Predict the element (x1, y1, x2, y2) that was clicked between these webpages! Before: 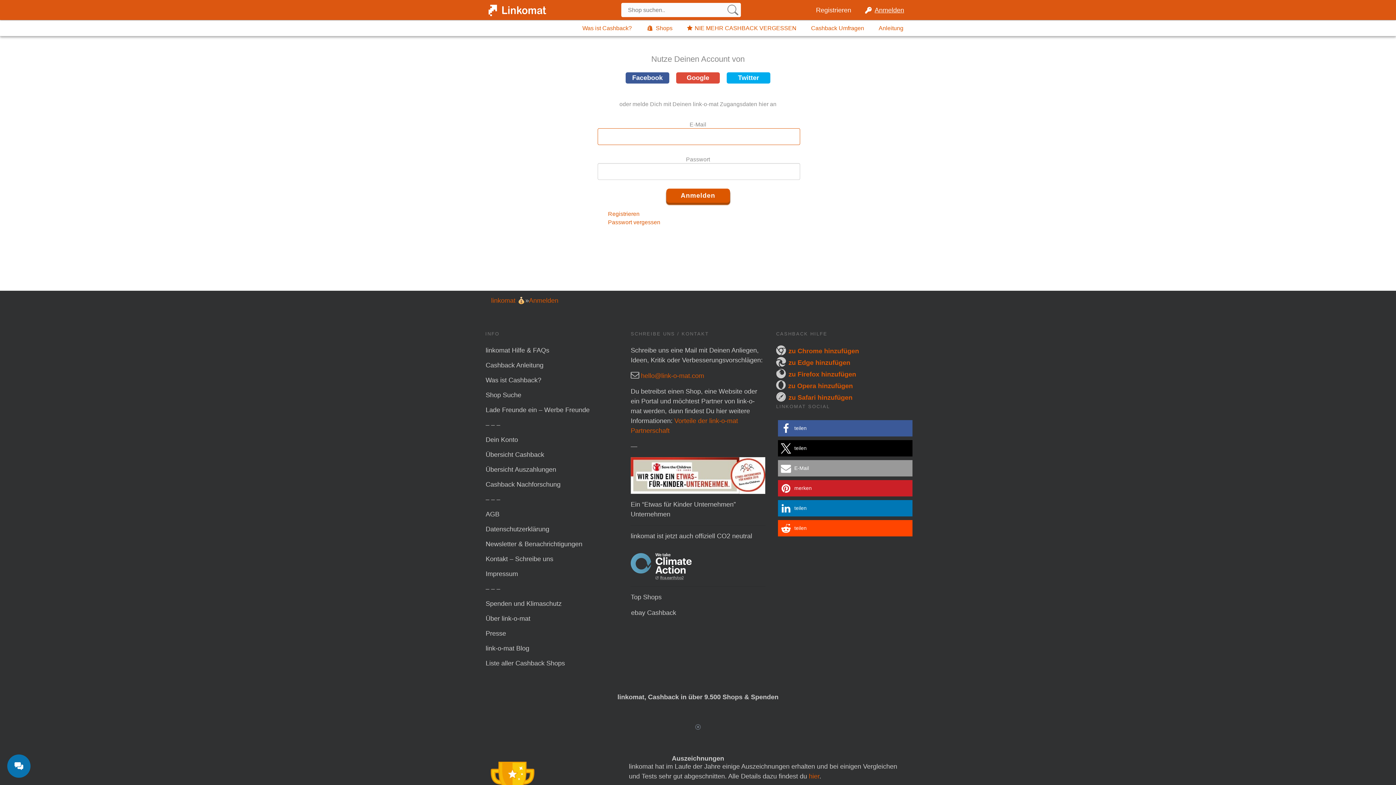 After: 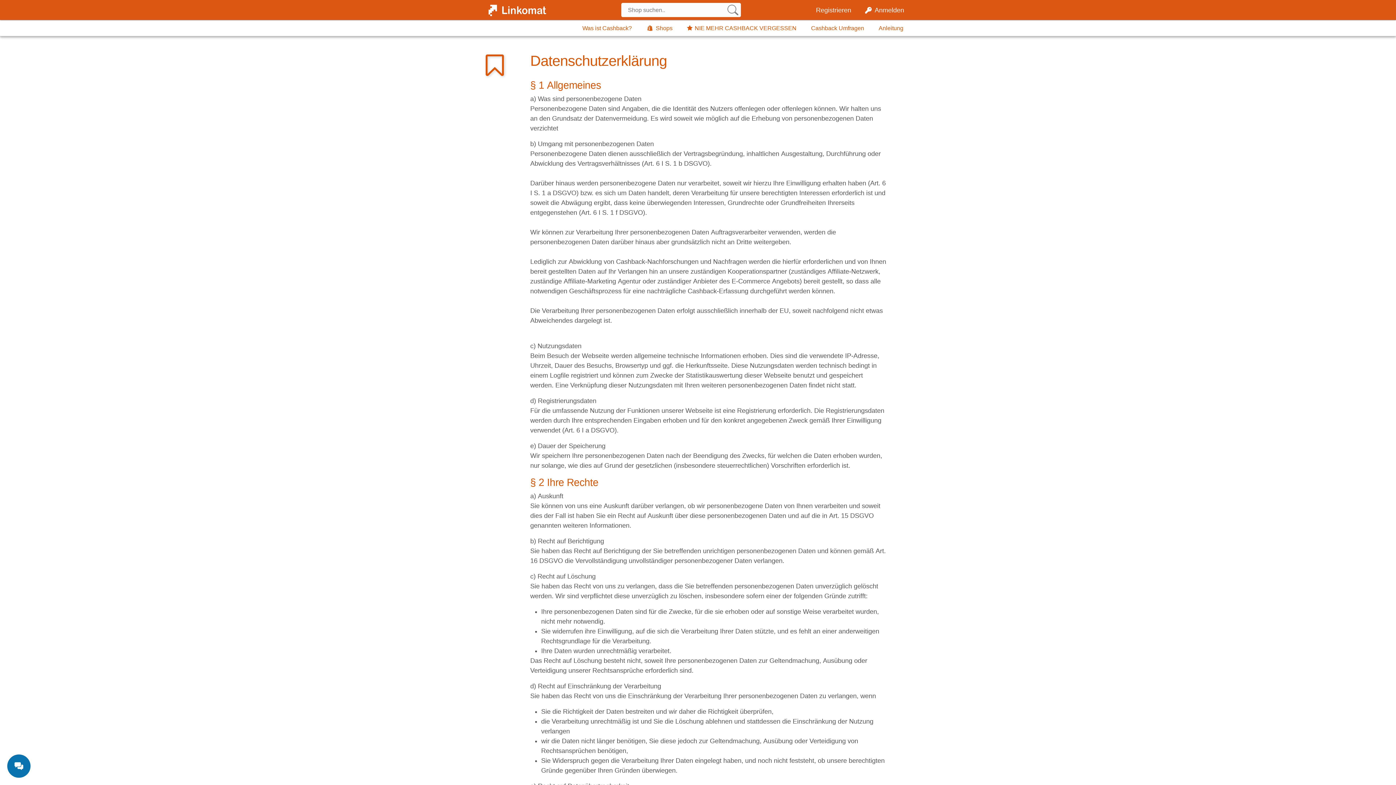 Action: label: Datenschutzerklärung bbox: (485, 525, 549, 533)